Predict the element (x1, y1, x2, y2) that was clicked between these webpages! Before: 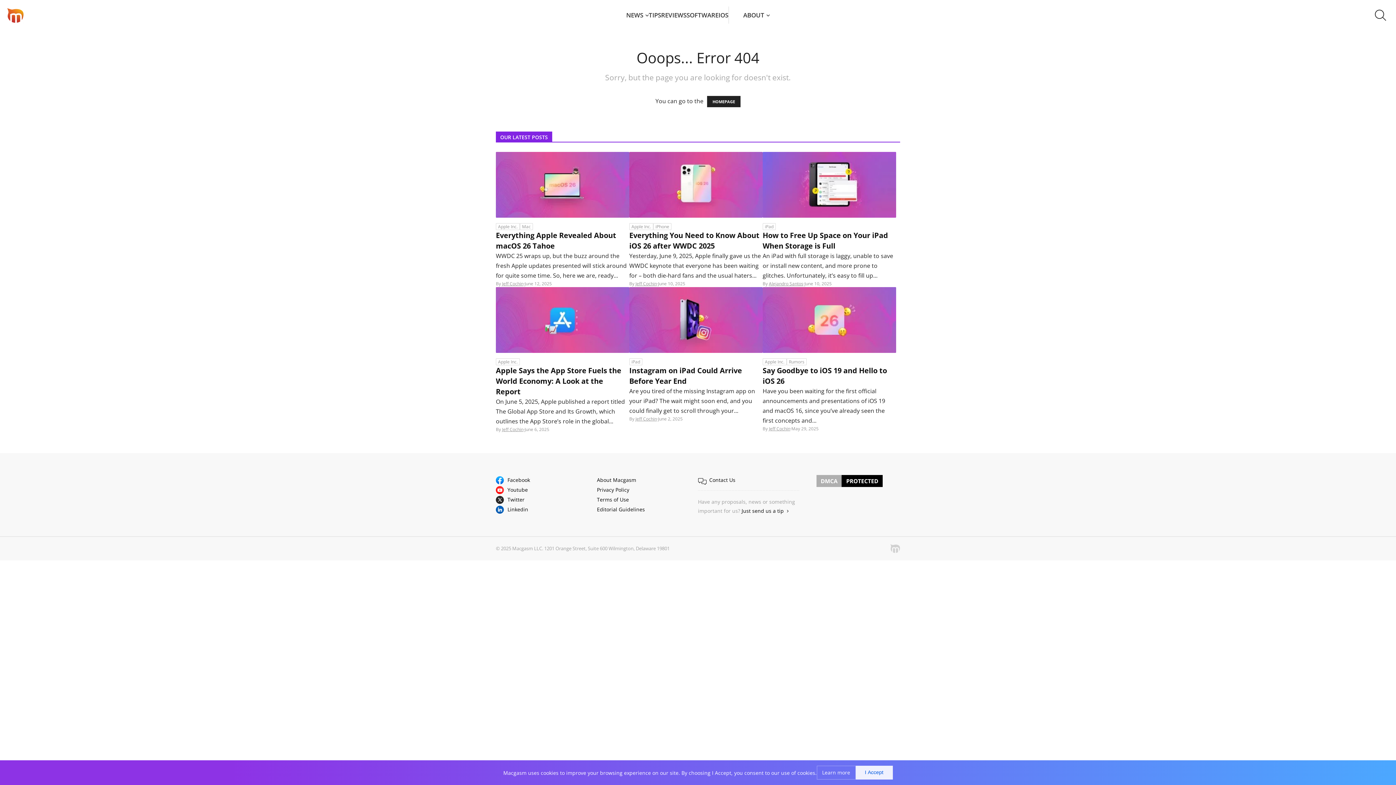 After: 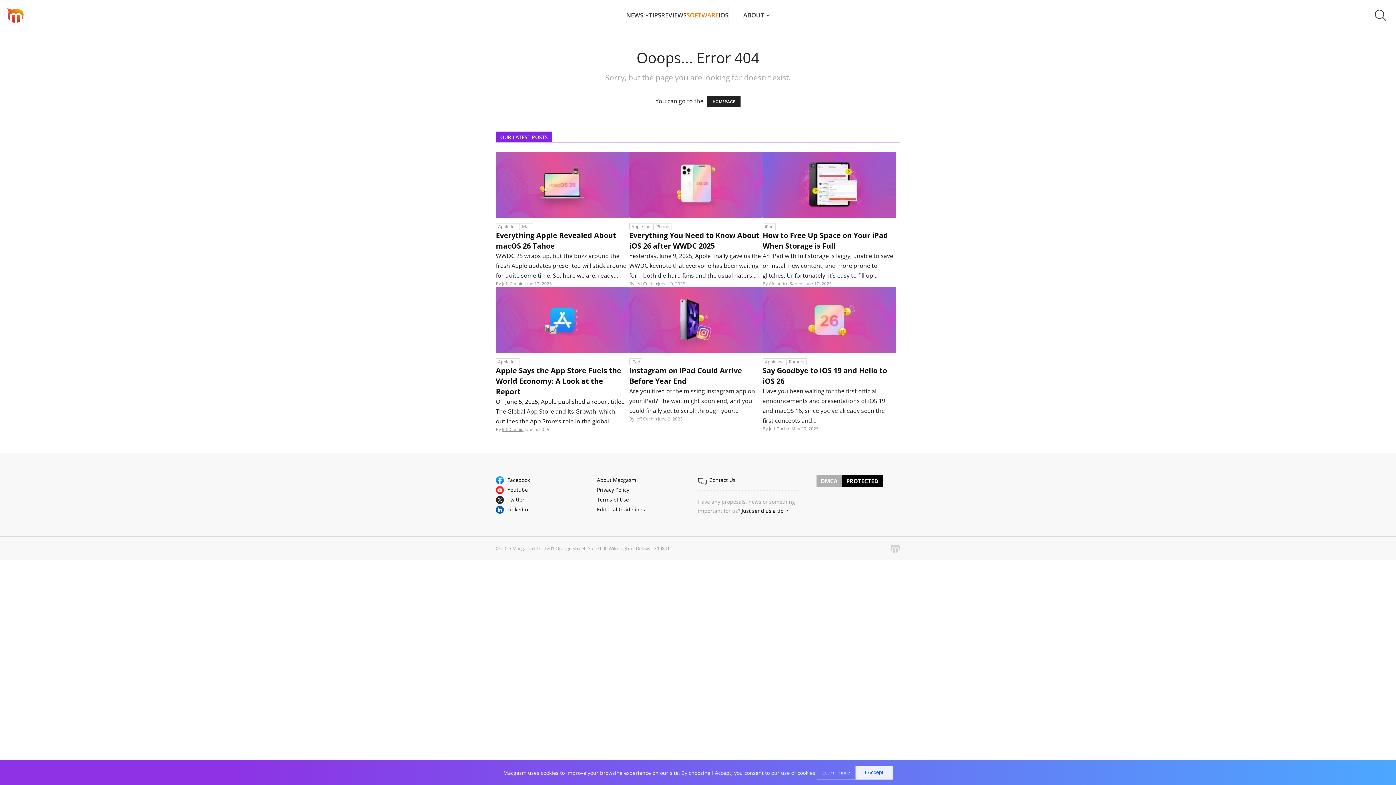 Action: label: SOFTWARE bbox: (686, 6, 718, 23)